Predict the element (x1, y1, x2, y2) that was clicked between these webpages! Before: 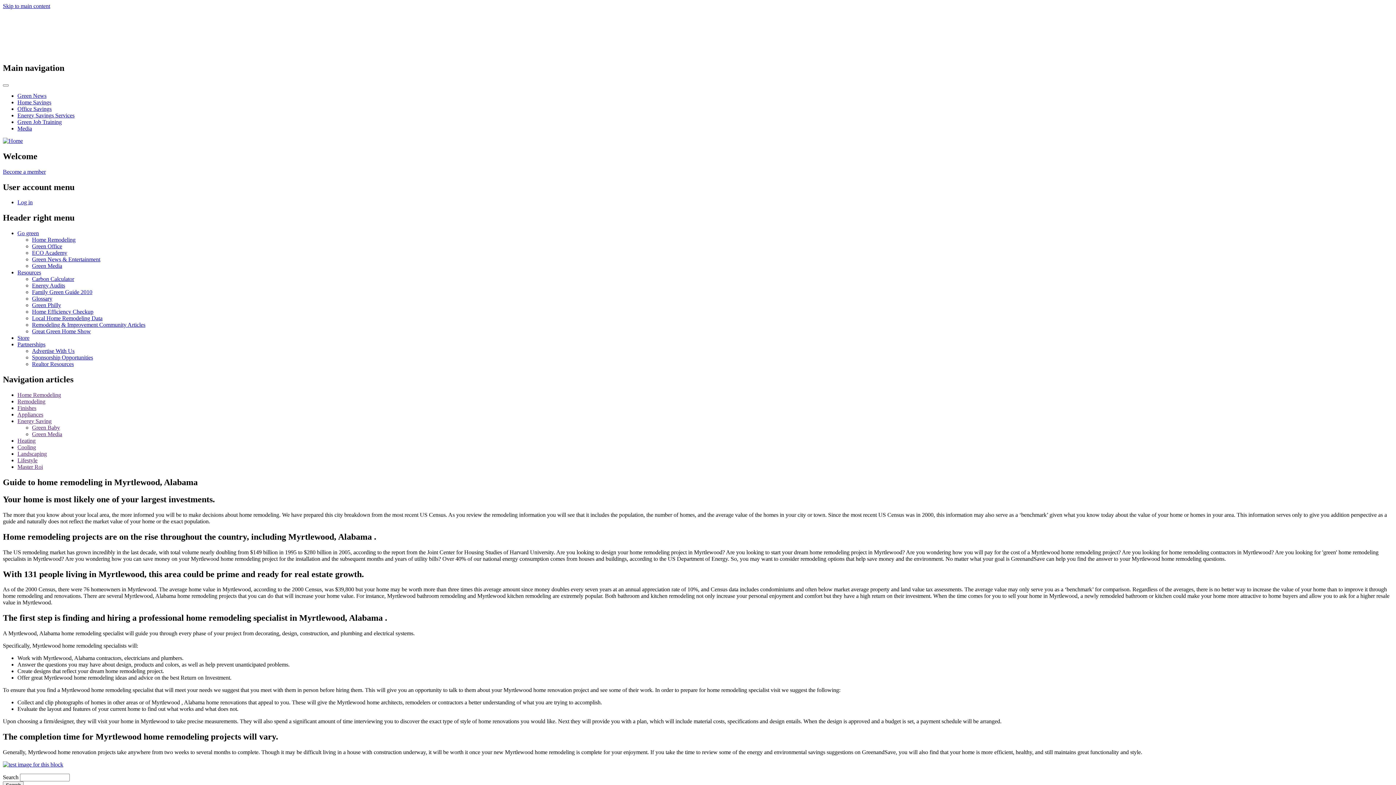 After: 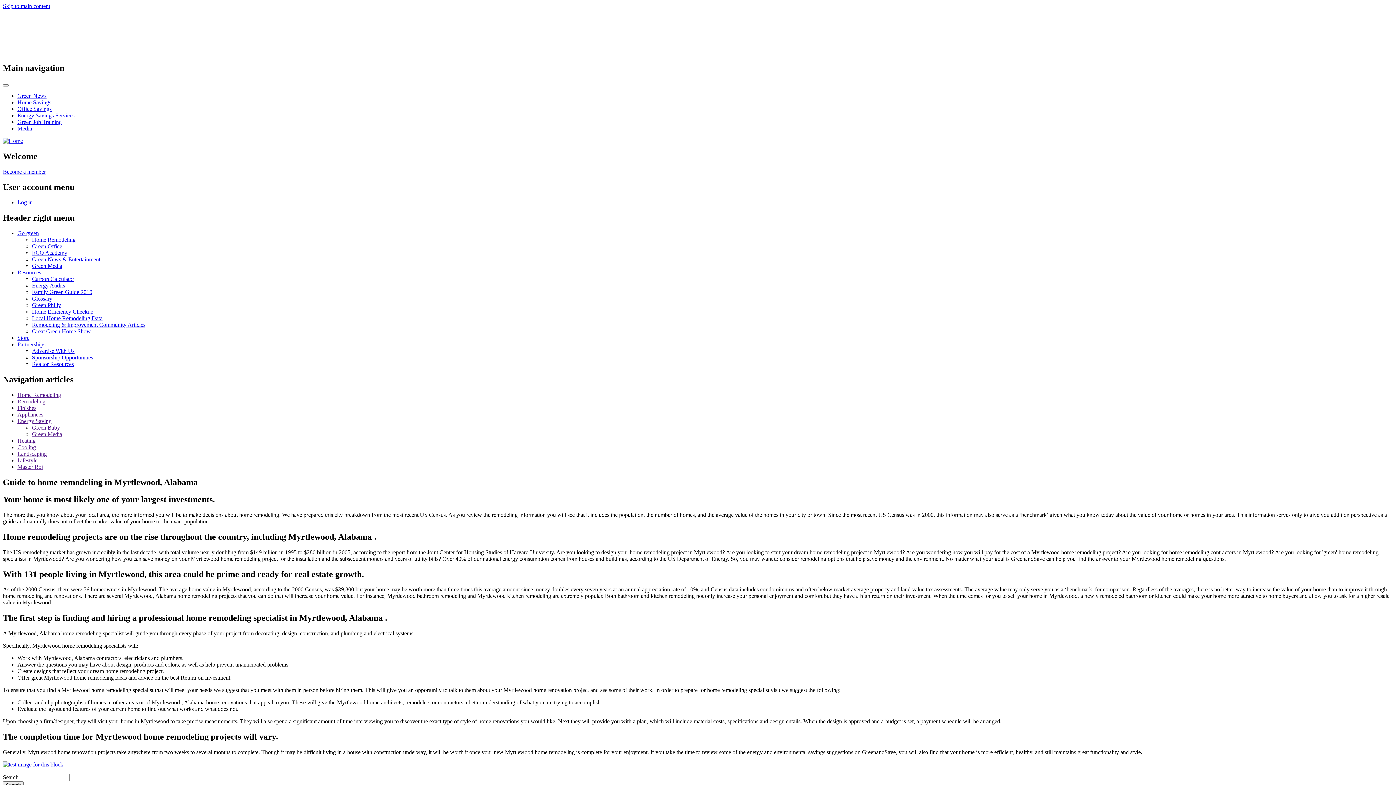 Action: bbox: (32, 431, 62, 437) label: Green Media